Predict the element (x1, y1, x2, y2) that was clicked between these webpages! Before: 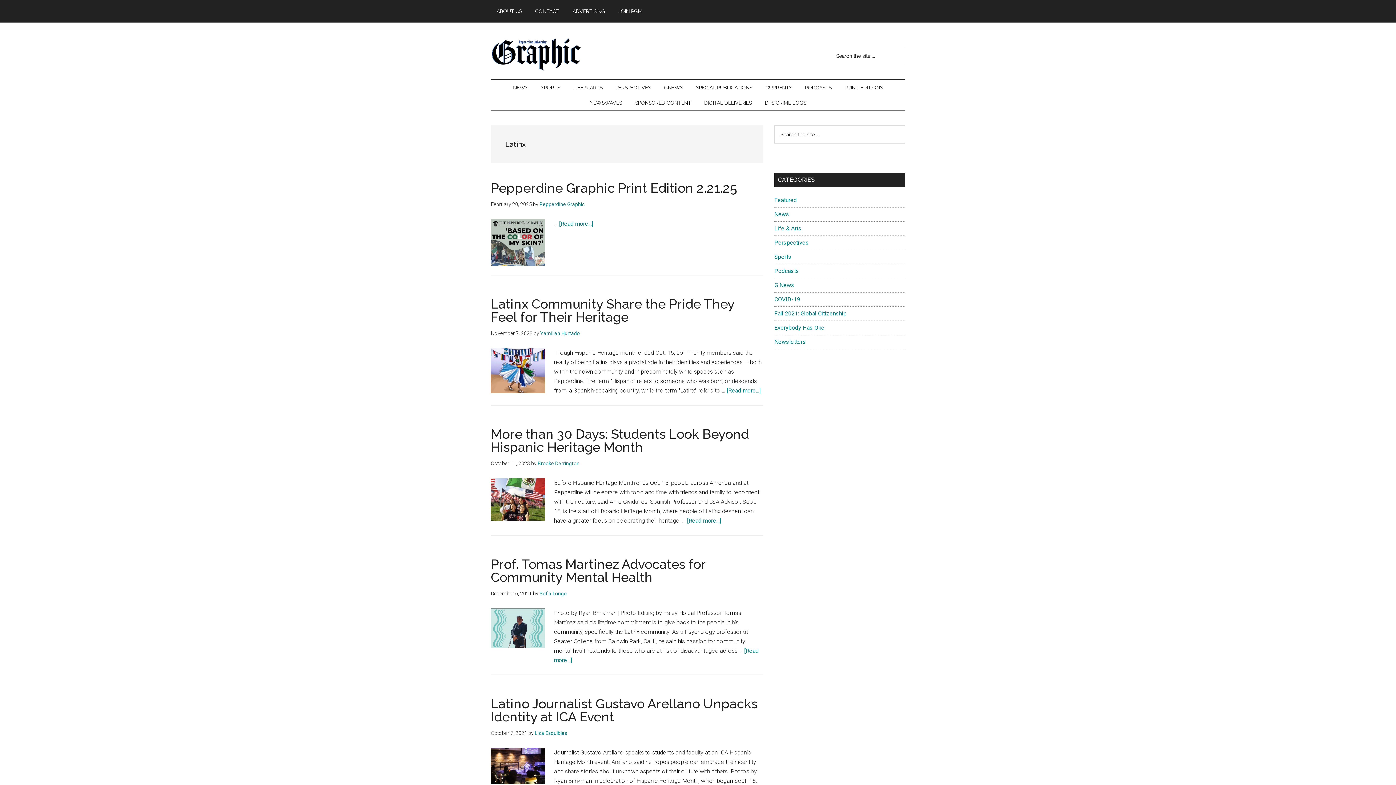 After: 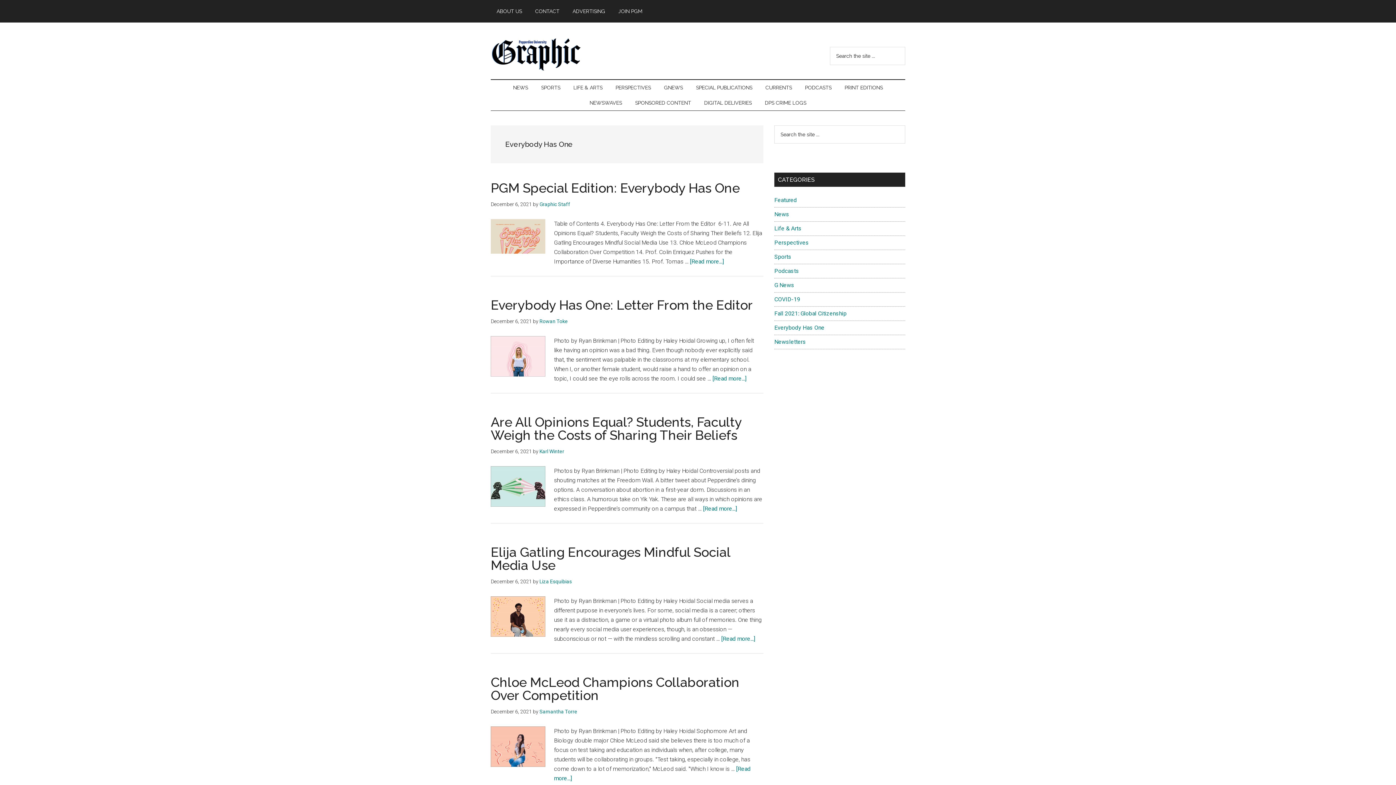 Action: bbox: (774, 324, 824, 331) label: Everybody Has One